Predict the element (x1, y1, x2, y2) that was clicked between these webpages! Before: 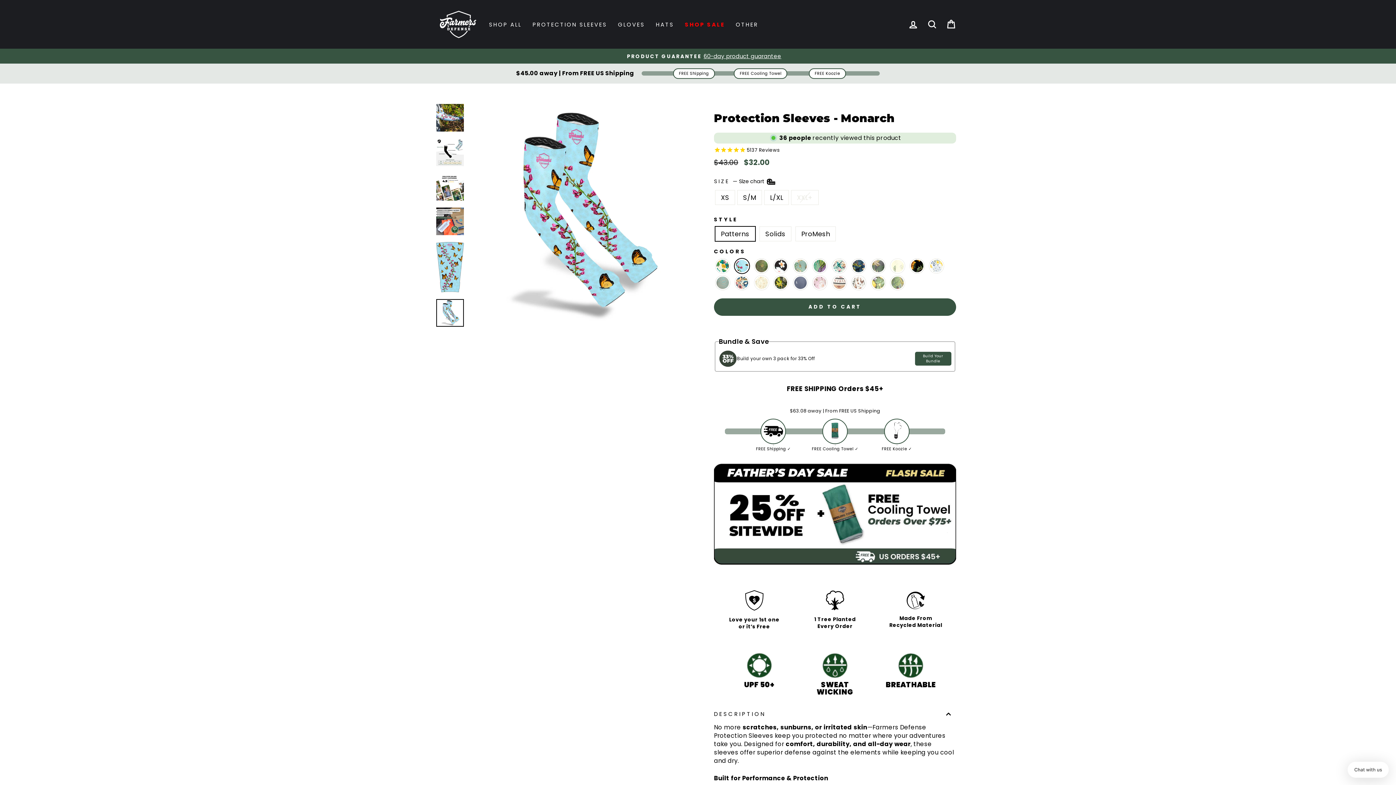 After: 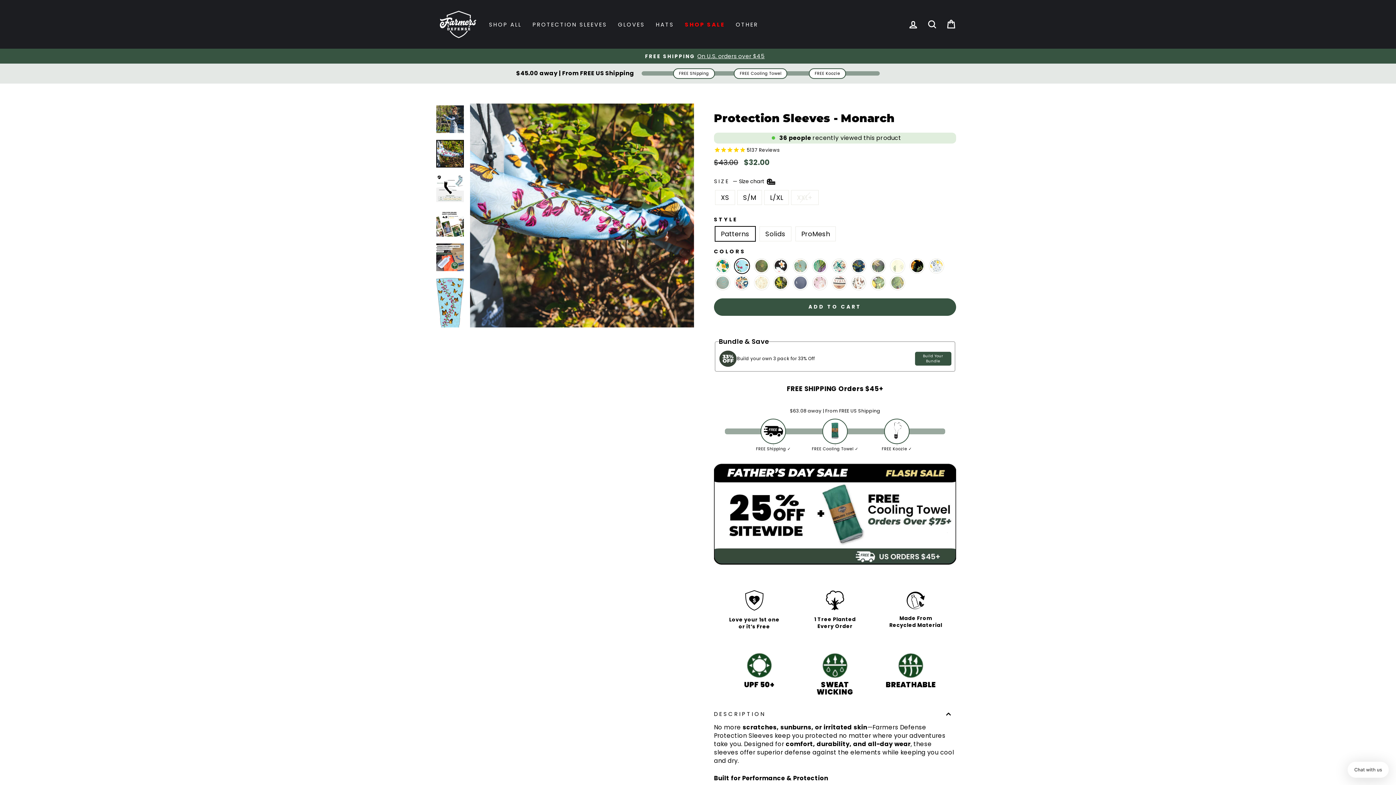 Action: bbox: (436, 103, 464, 131)